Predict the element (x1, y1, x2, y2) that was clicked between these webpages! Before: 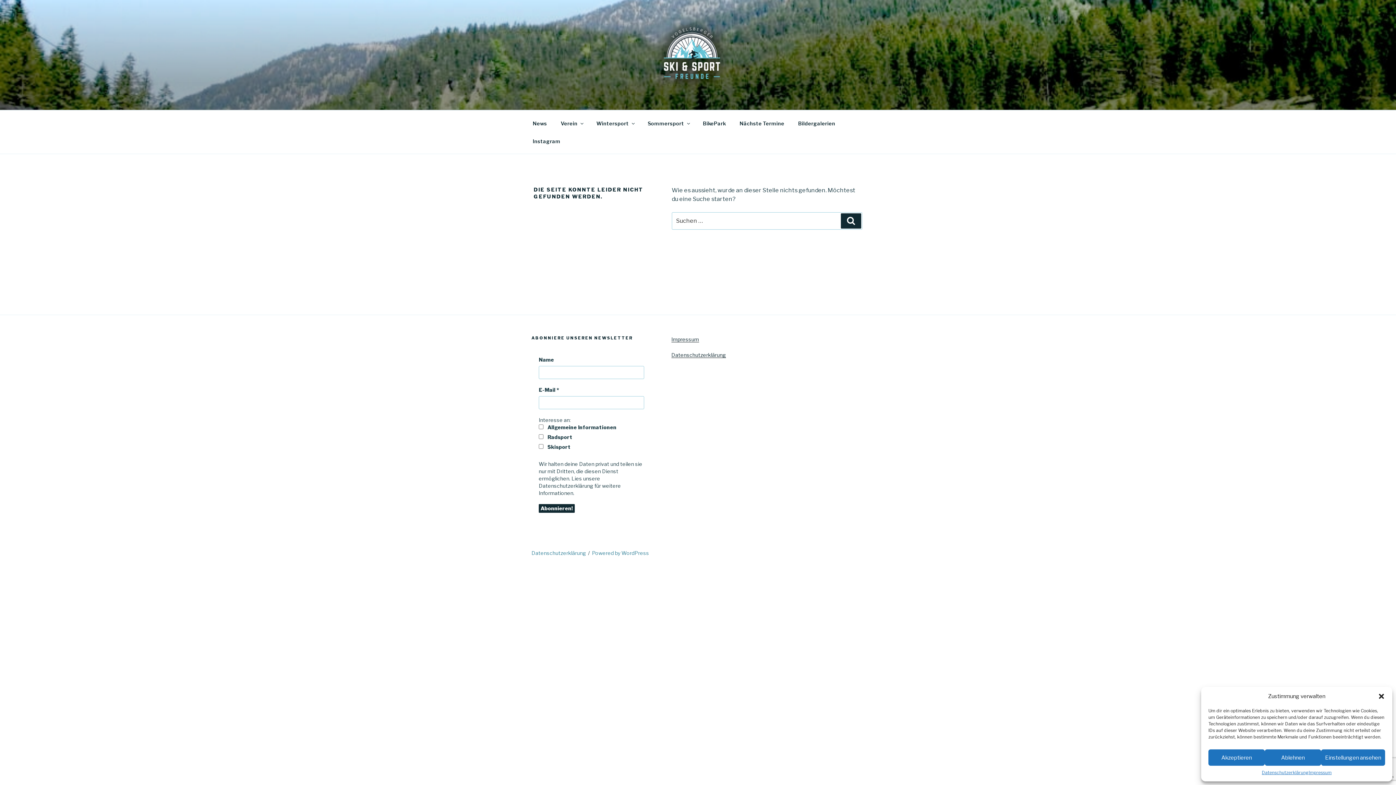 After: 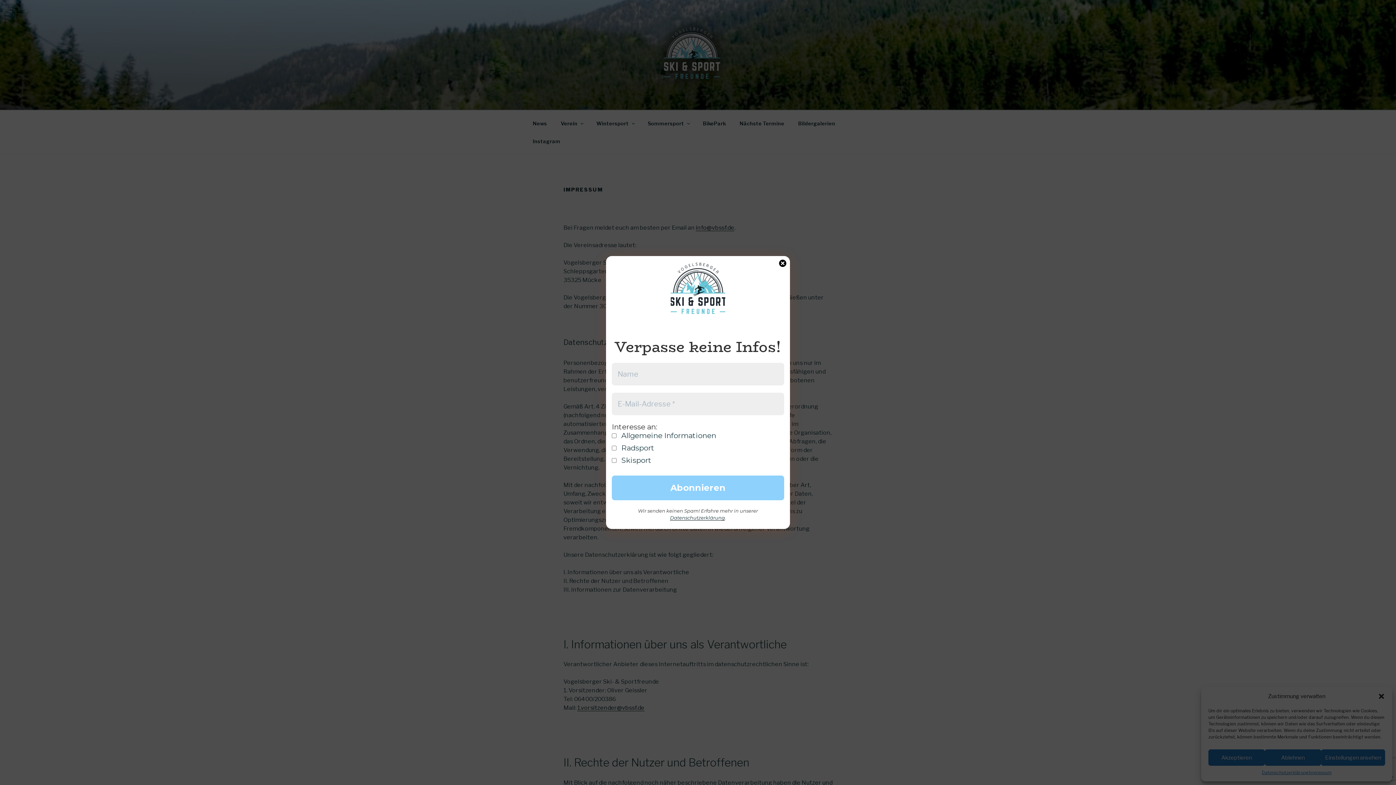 Action: bbox: (1309, 769, 1331, 776) label: Impressum